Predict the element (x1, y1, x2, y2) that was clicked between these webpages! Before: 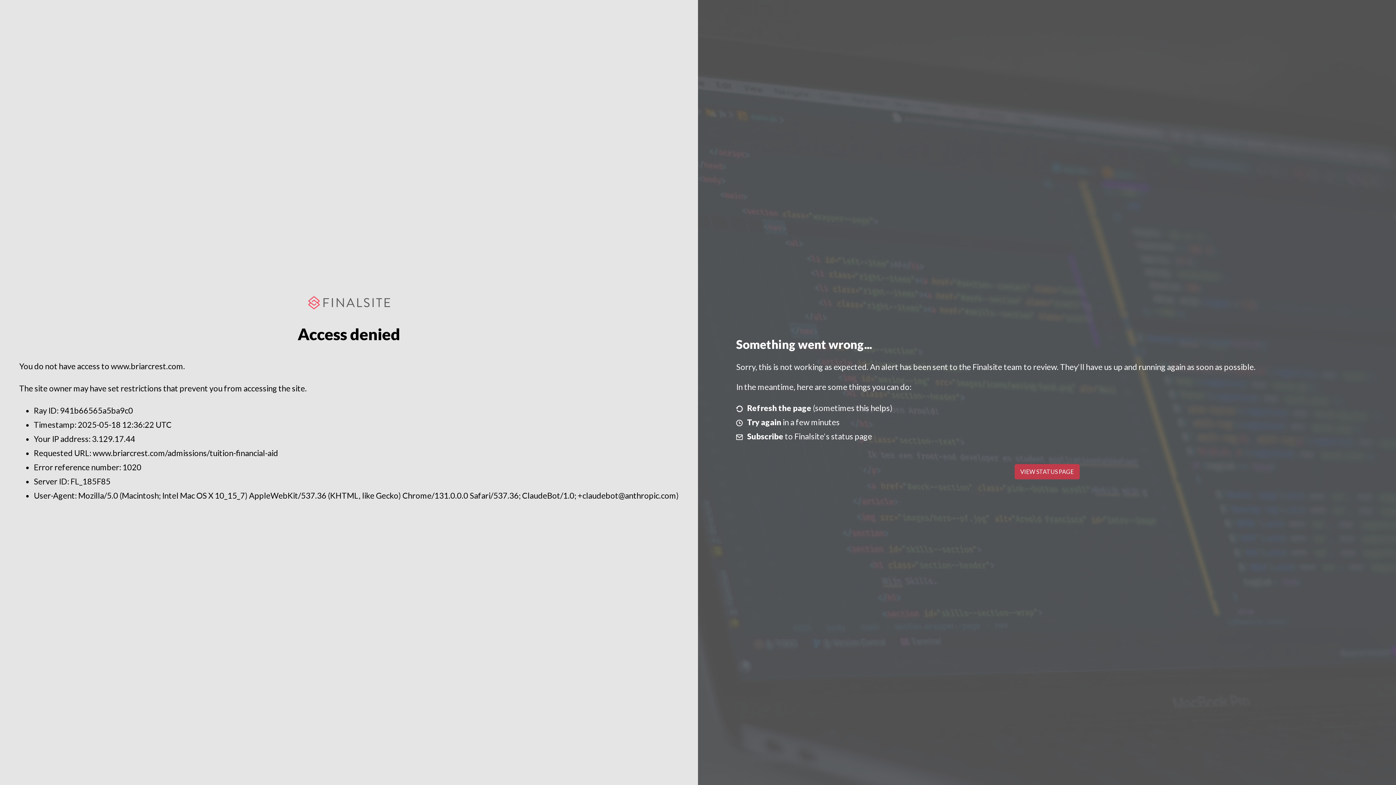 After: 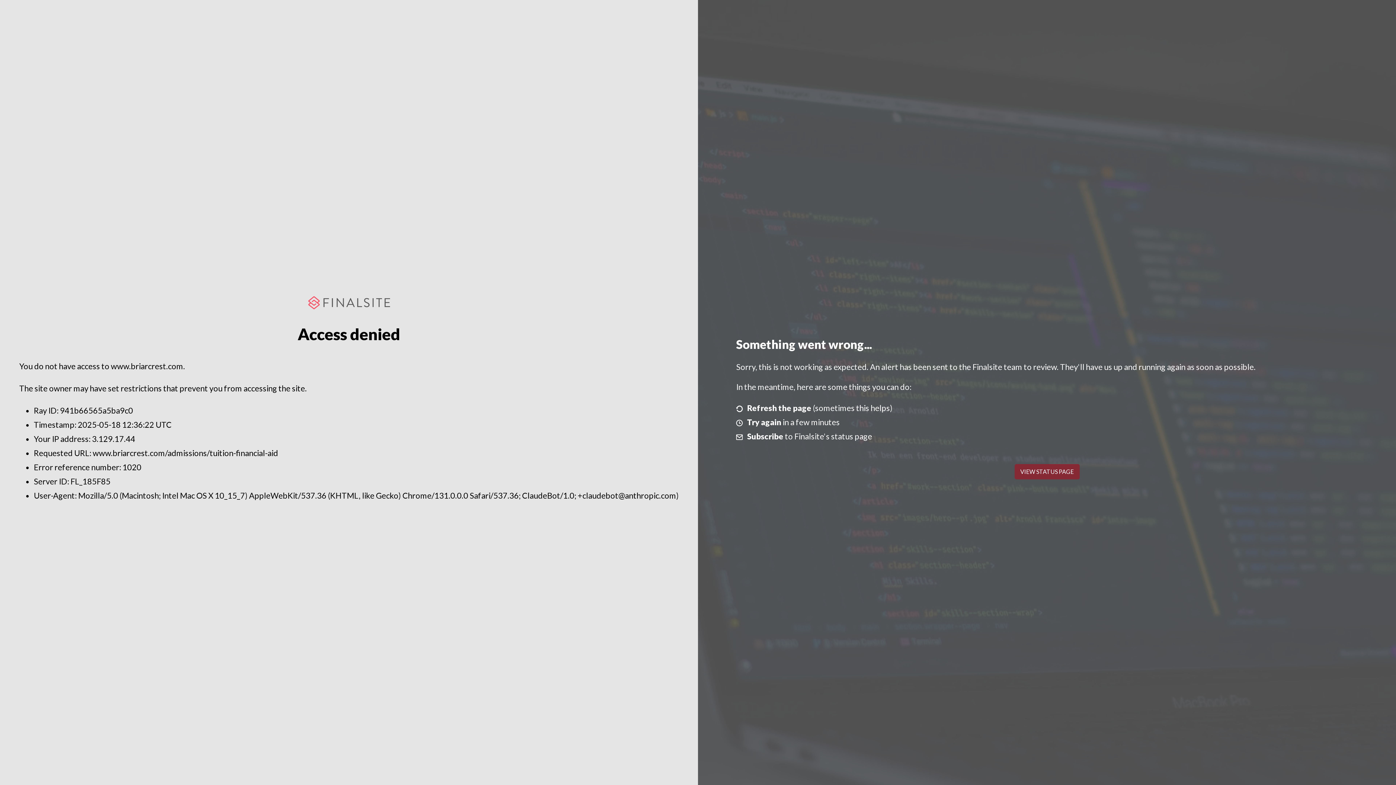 Action: bbox: (1014, 464, 1079, 479) label: VIEW STATUS PAGE